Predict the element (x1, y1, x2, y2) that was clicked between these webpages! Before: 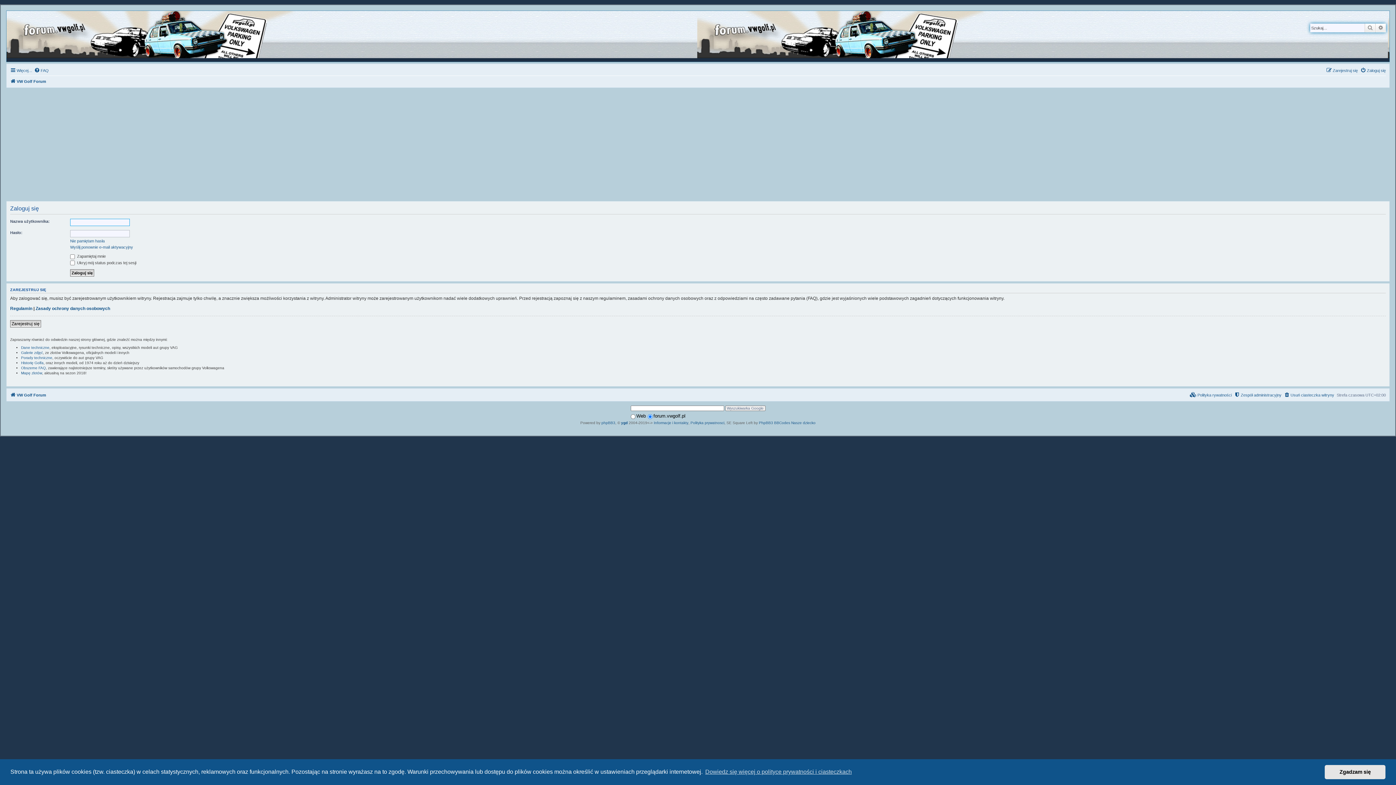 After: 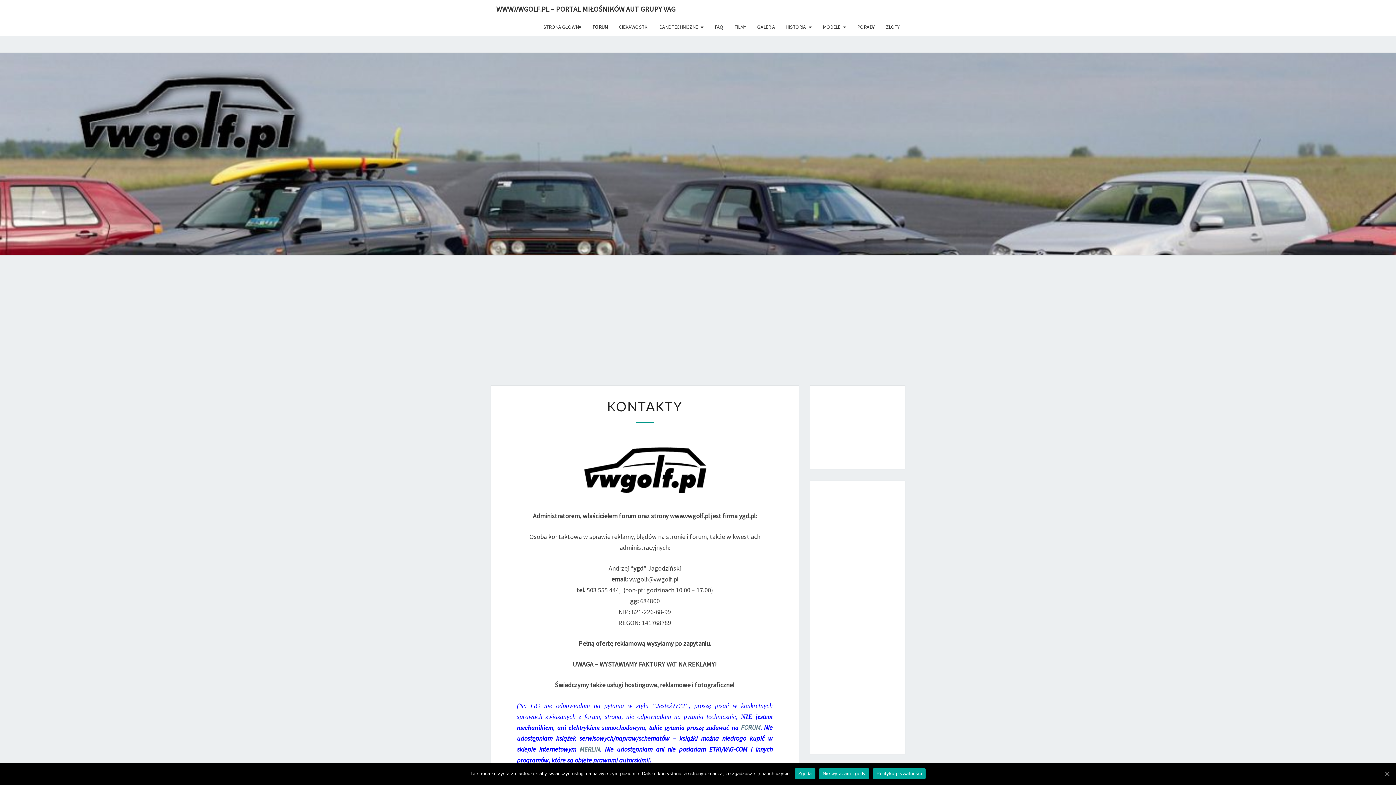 Action: bbox: (654, 420, 688, 424) label: Informacje i kontakty